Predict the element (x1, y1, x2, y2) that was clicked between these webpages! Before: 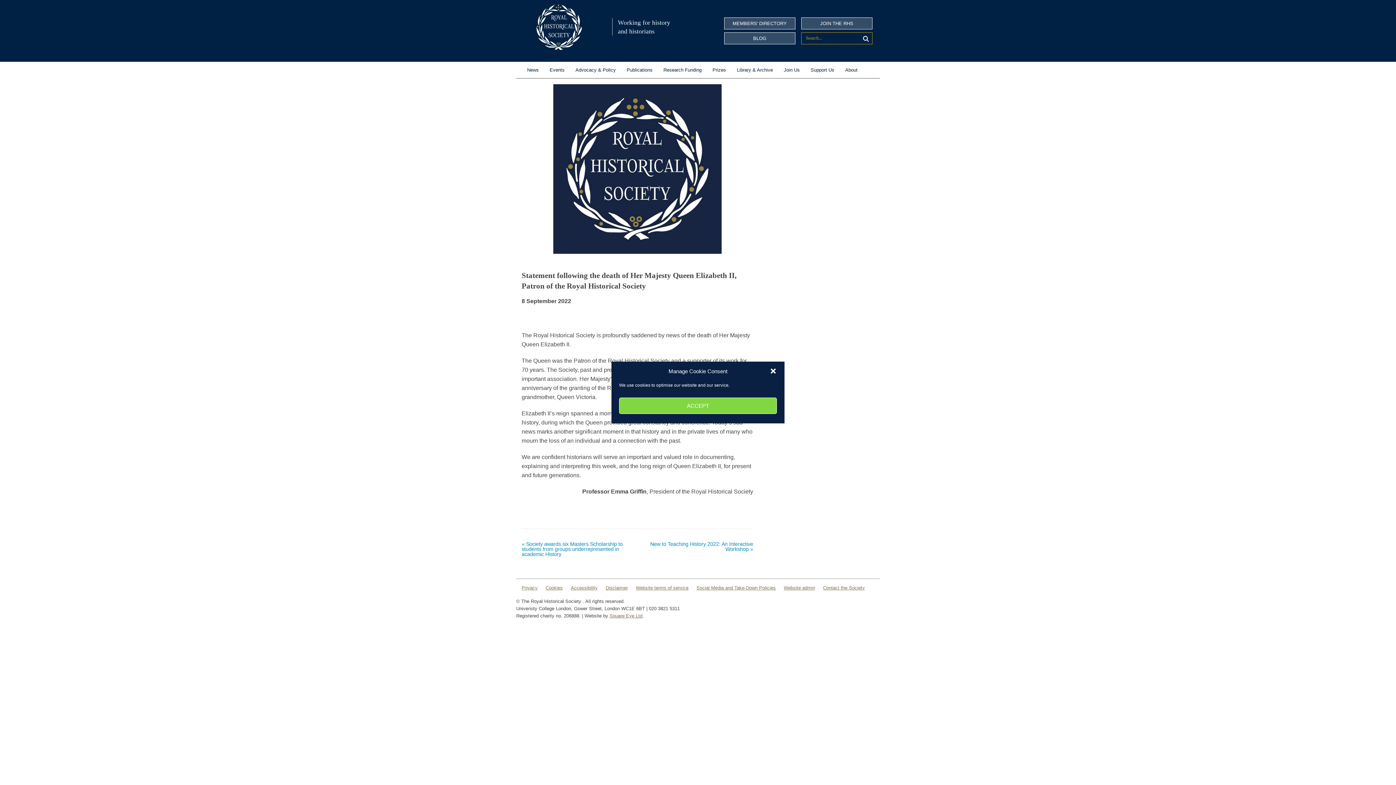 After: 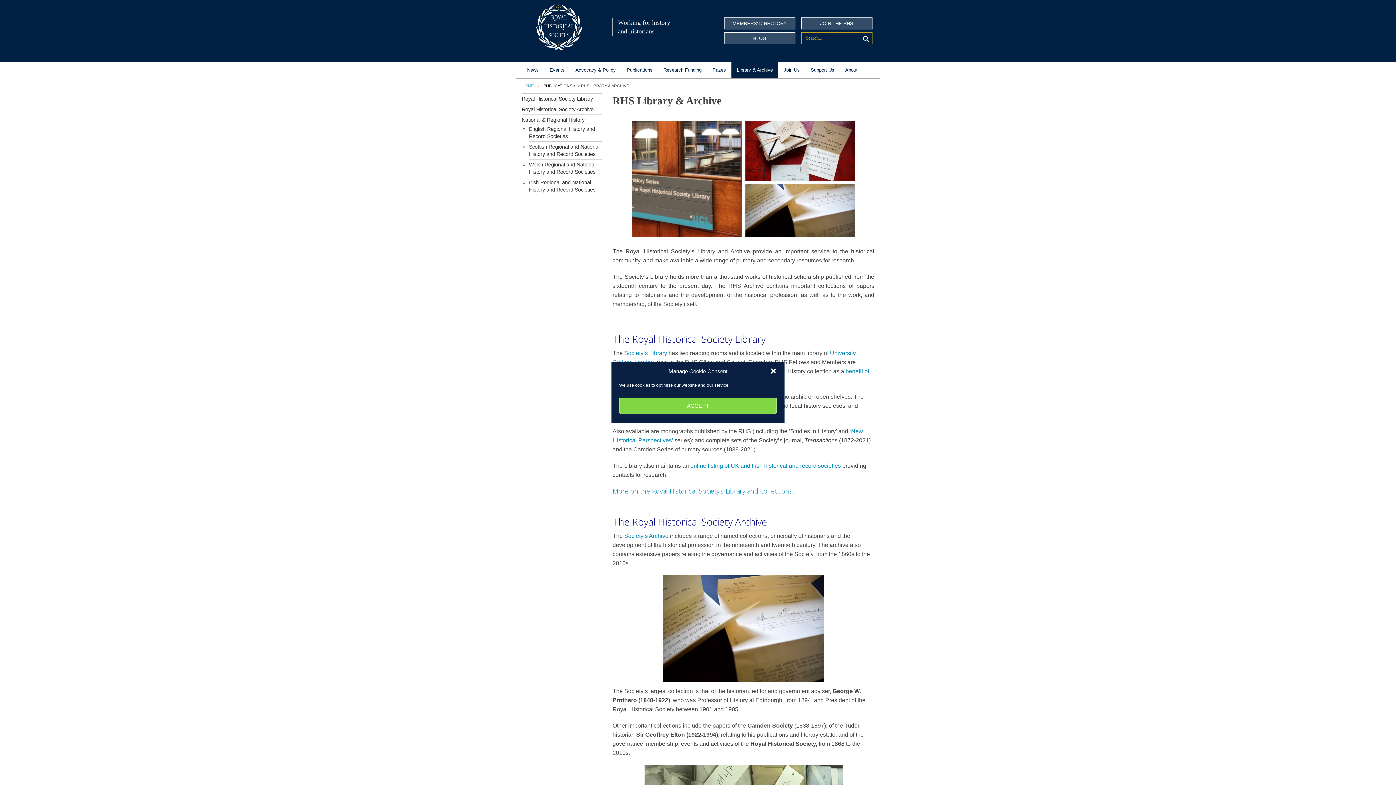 Action: bbox: (731, 61, 778, 78) label: Library & Archive